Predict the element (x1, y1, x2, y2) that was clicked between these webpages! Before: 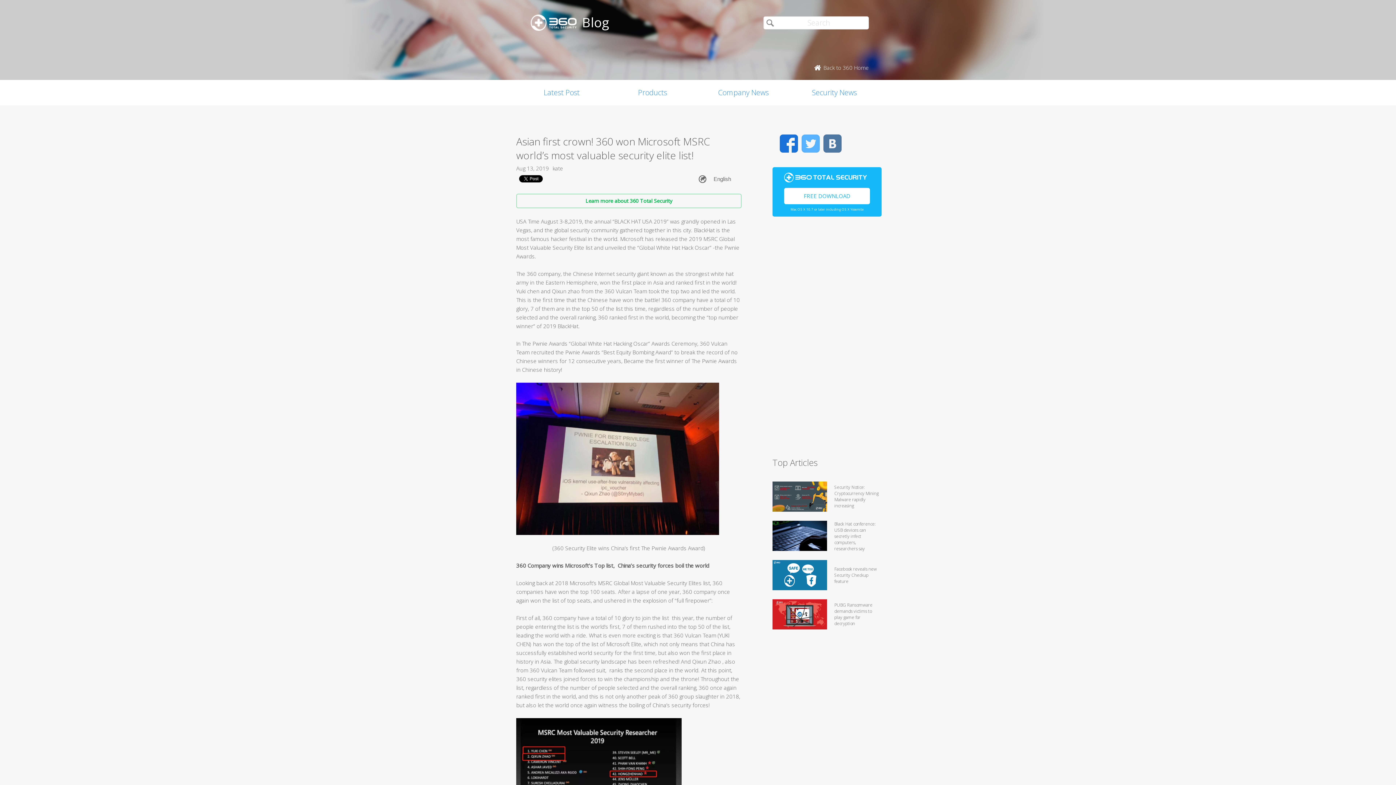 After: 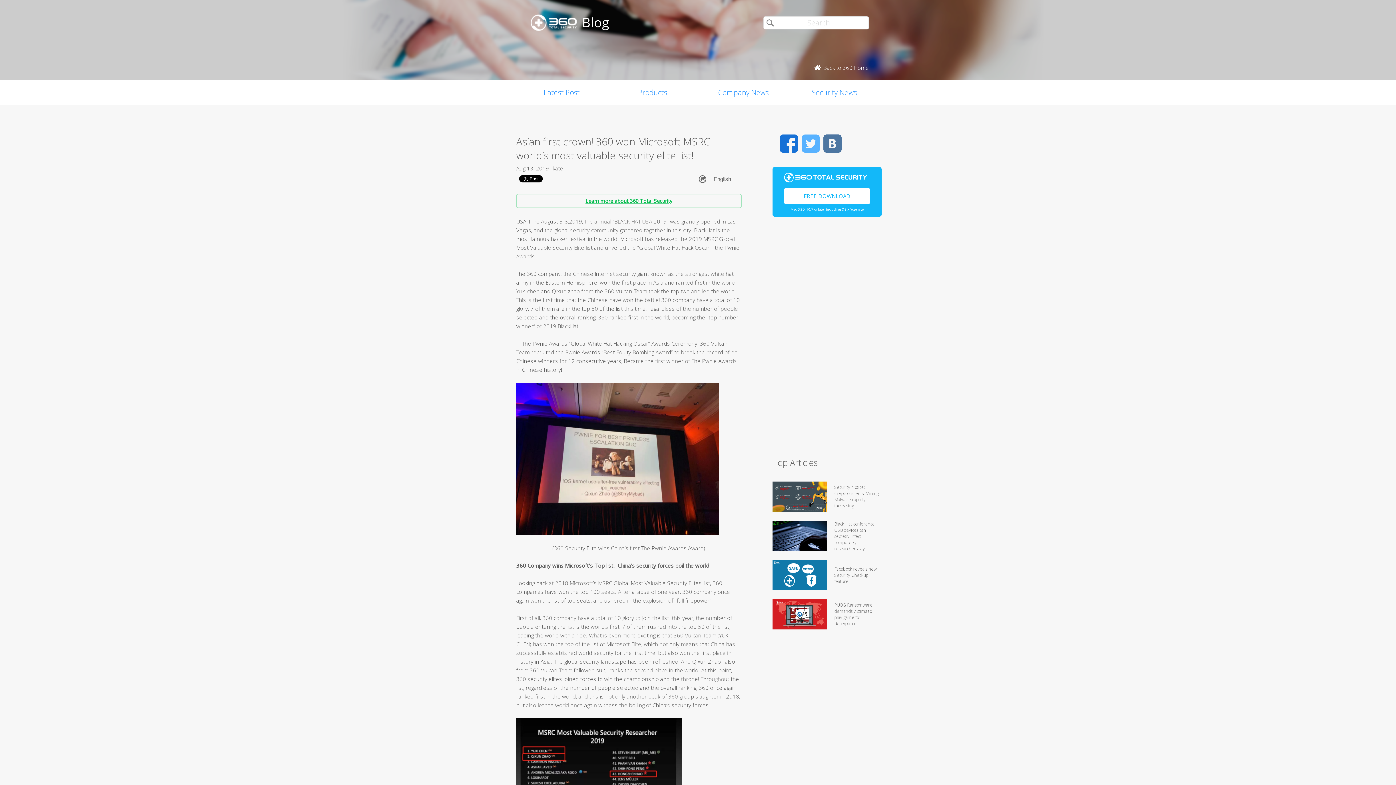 Action: bbox: (516, 193, 741, 208) label: Learn more about 360 Total Security